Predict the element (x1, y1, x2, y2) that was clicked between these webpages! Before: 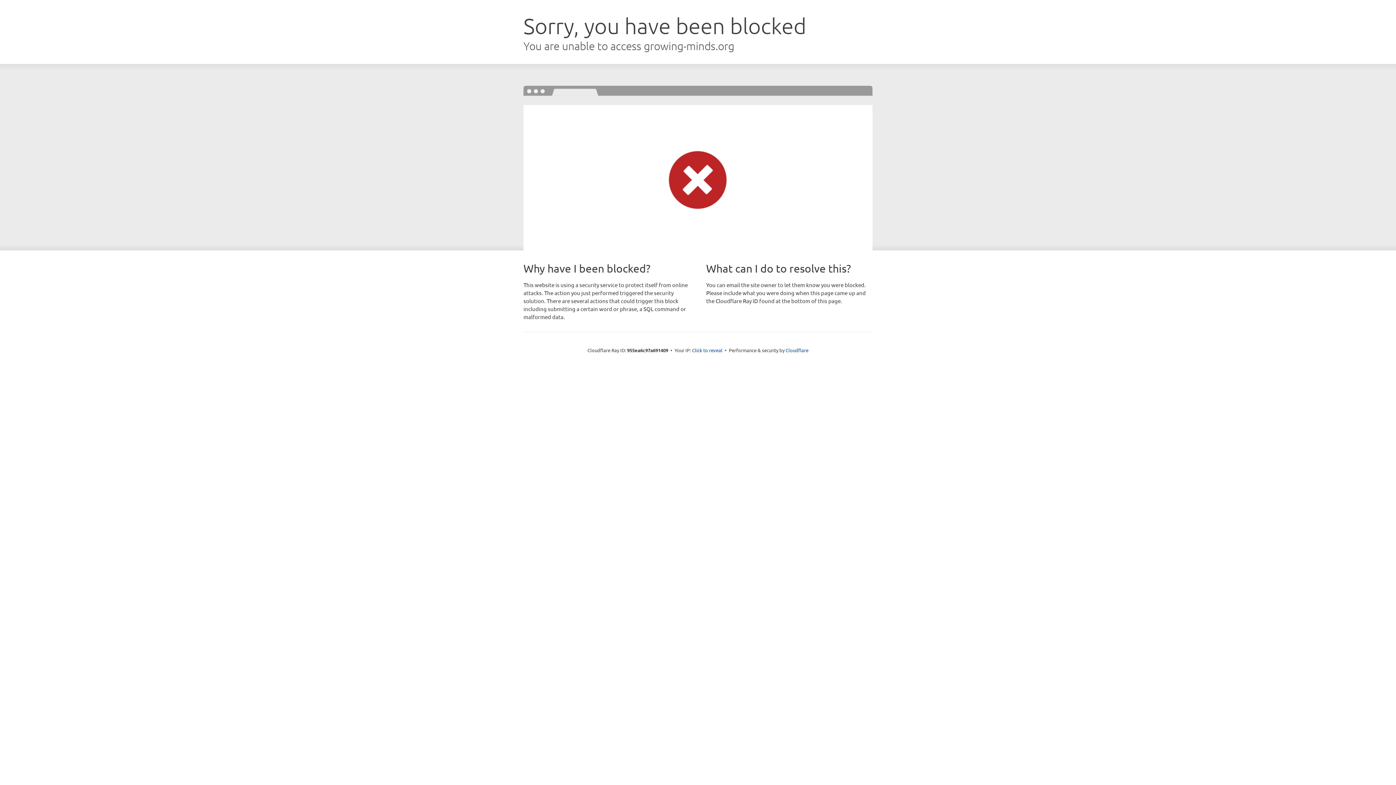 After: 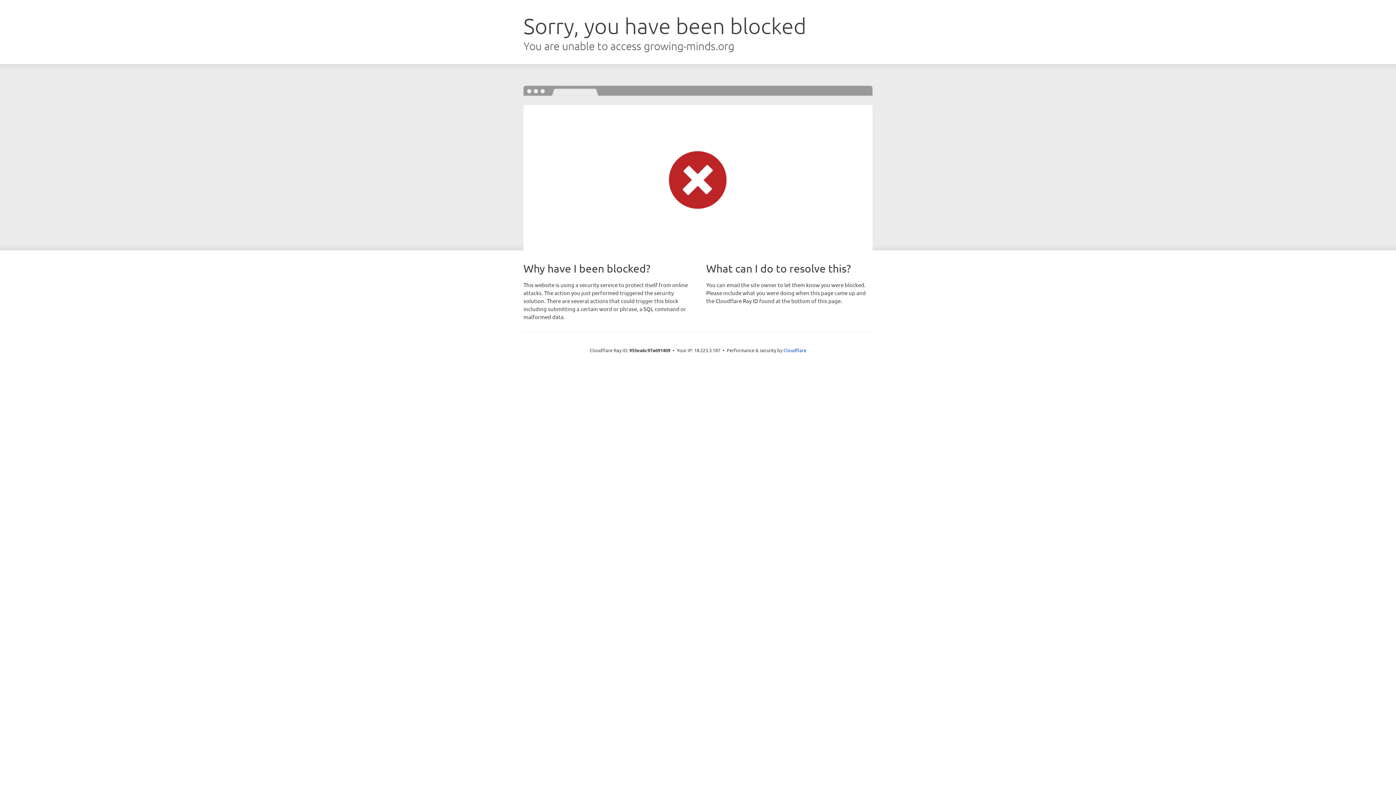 Action: label: Click to reveal bbox: (692, 346, 722, 353)